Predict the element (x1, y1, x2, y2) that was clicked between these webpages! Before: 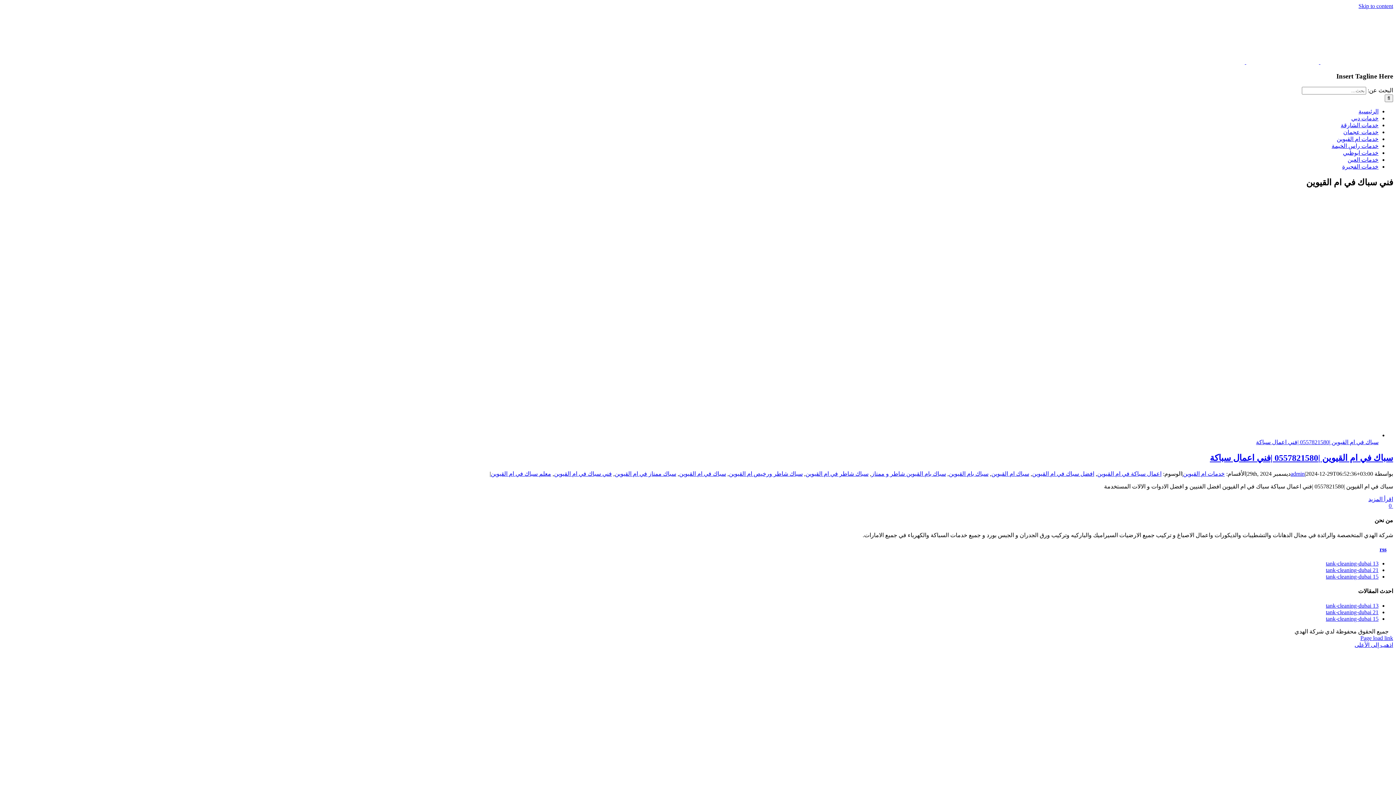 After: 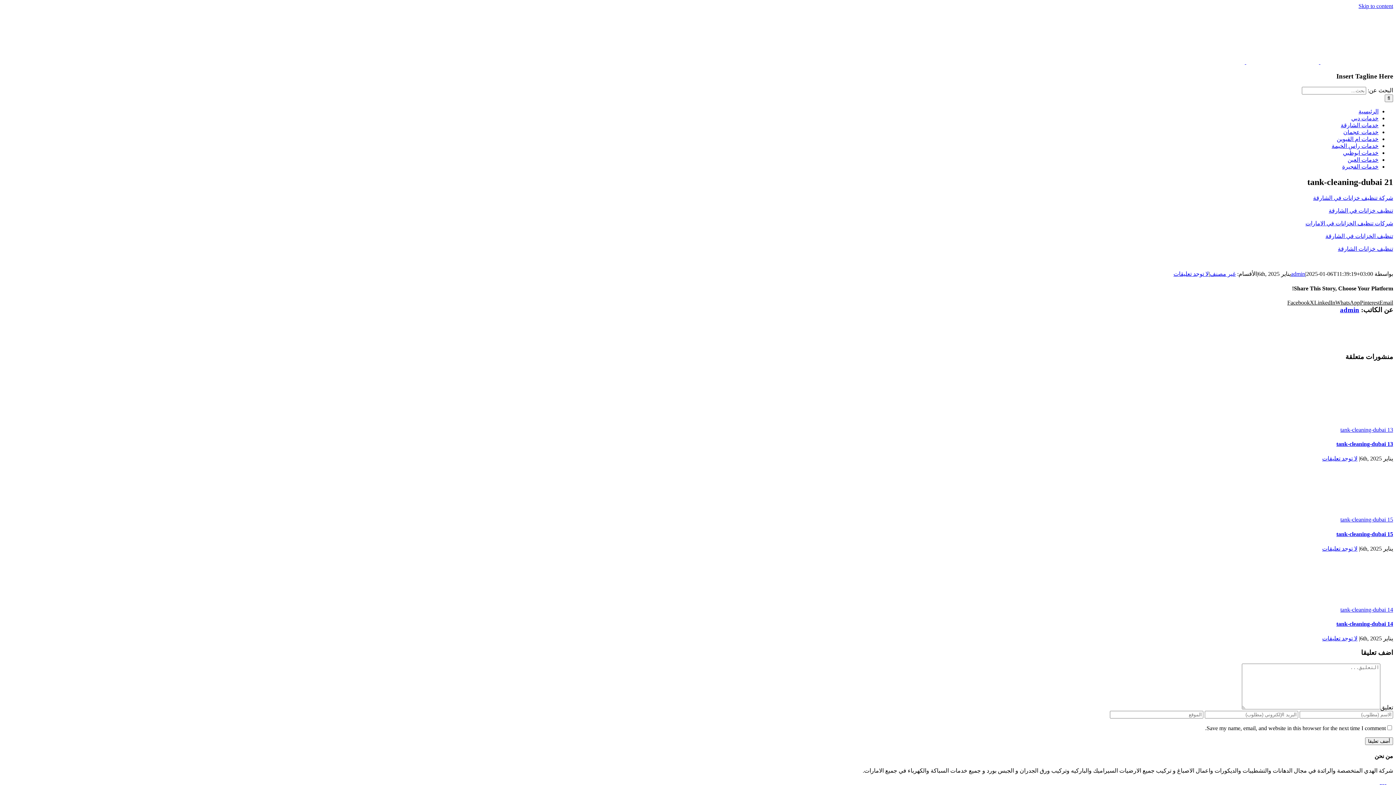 Action: label: tank-cleaning-dubai 21 bbox: (1326, 609, 1378, 615)